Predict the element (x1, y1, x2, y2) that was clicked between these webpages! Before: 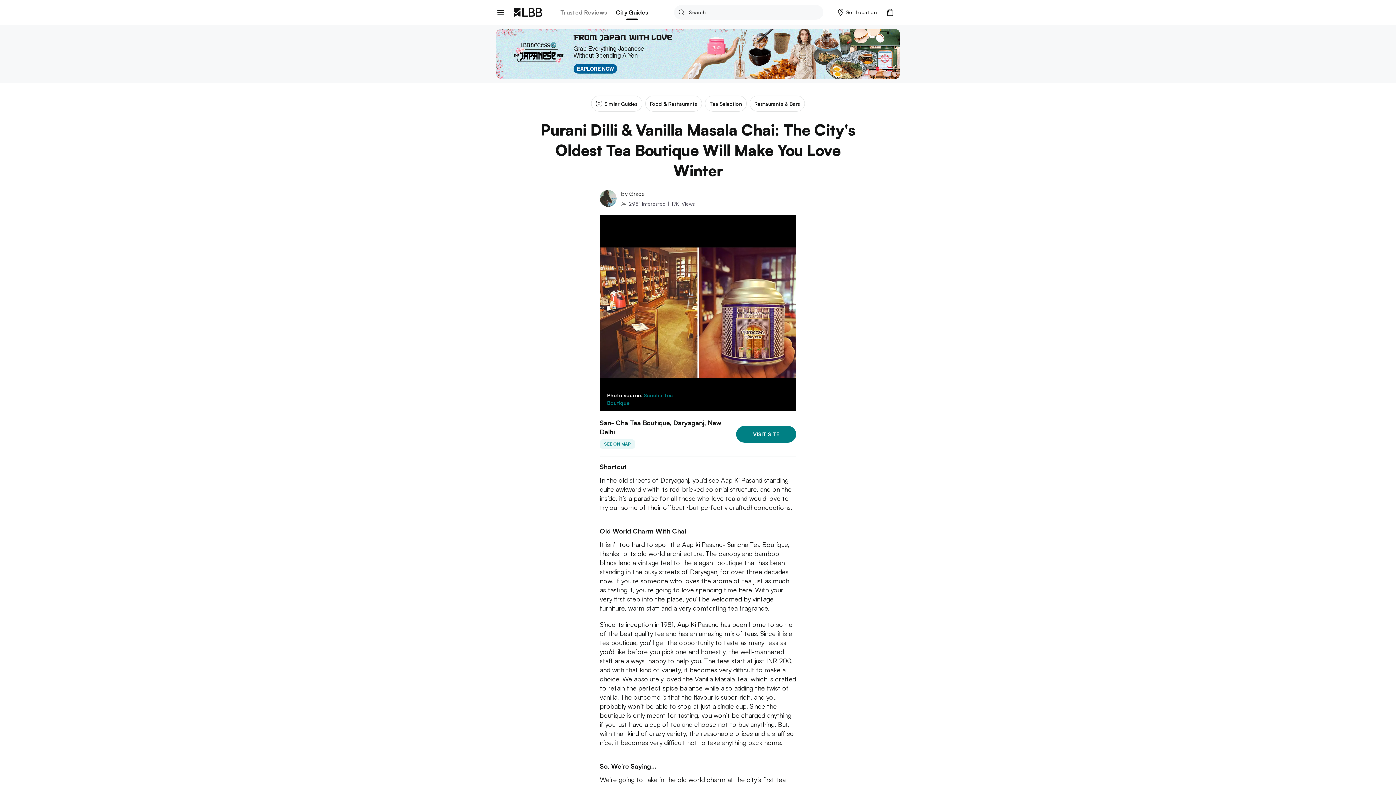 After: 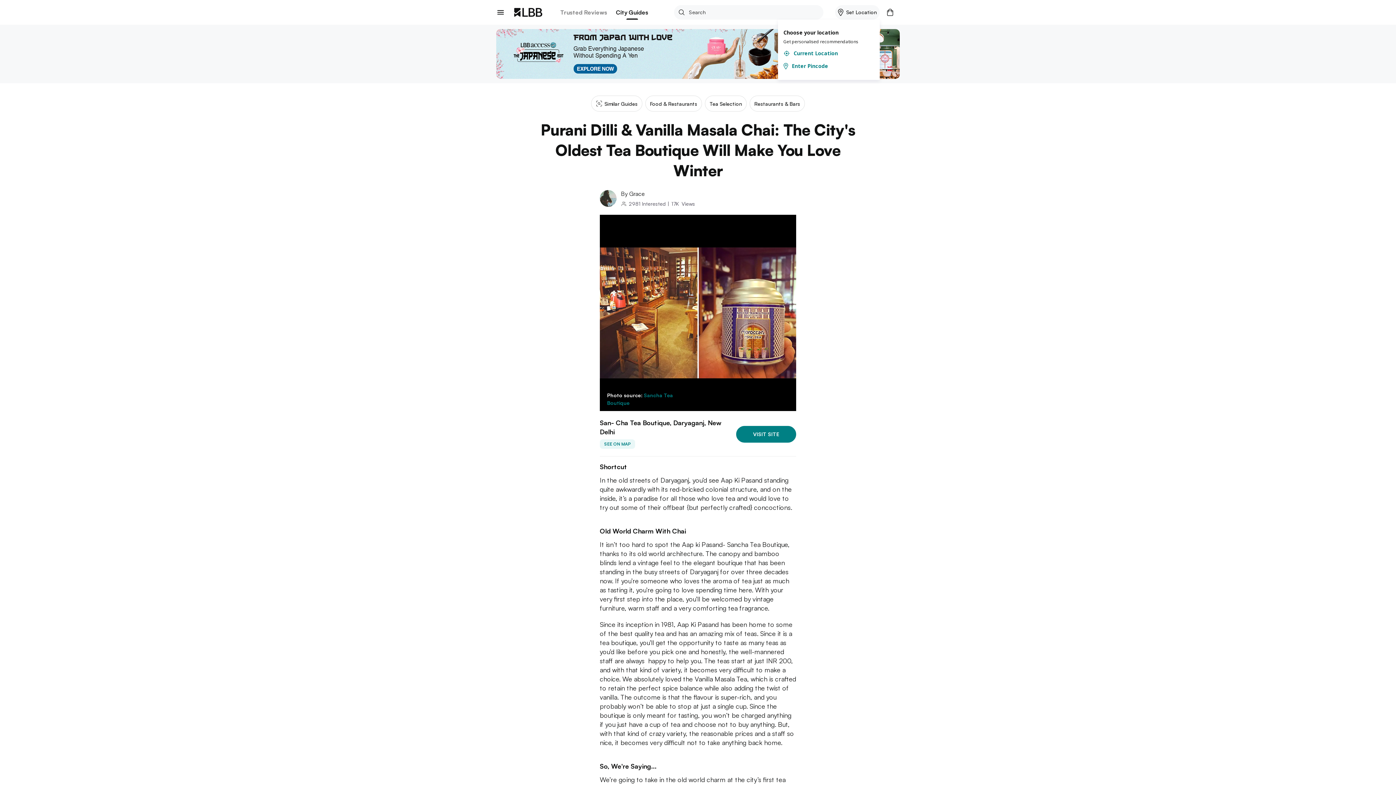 Action: bbox: (835, 5, 879, 19) label: Set Location